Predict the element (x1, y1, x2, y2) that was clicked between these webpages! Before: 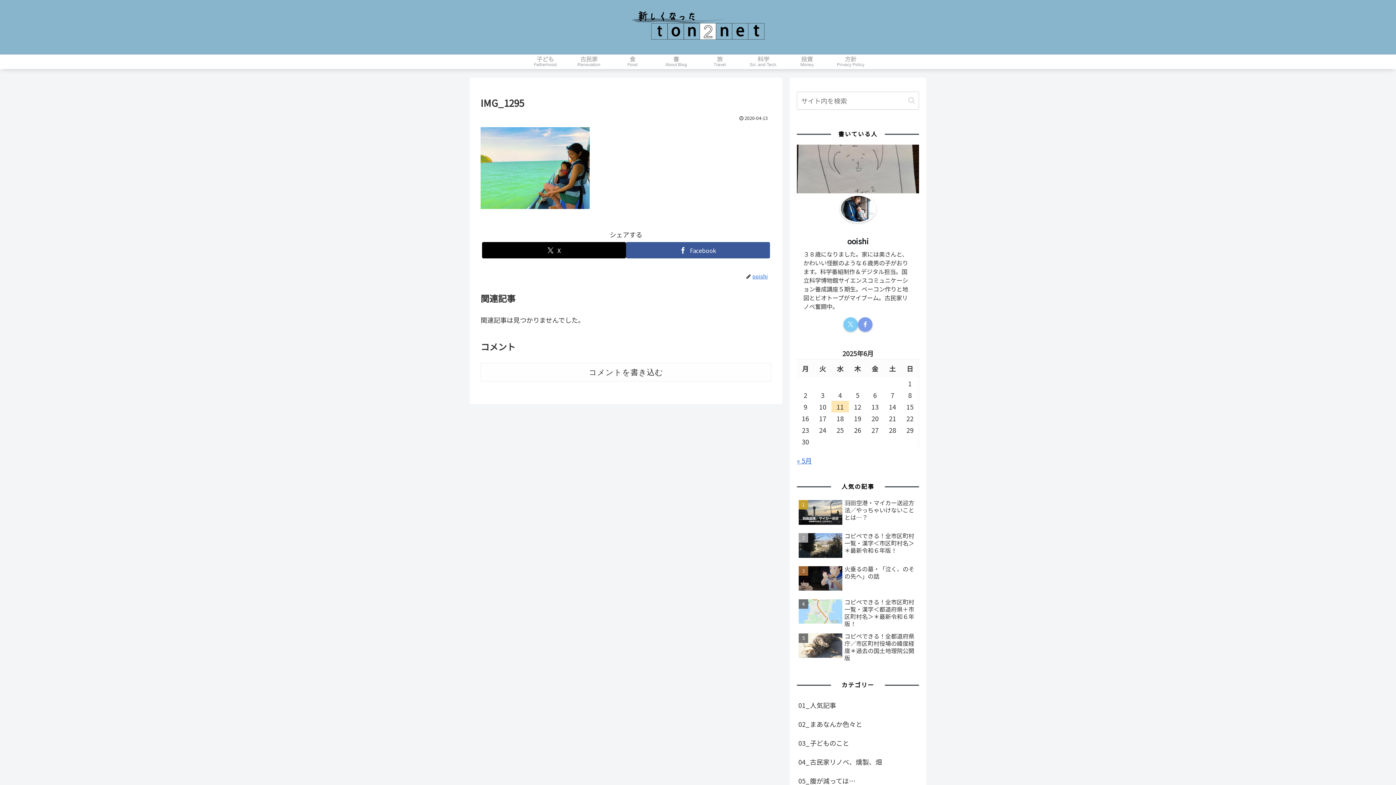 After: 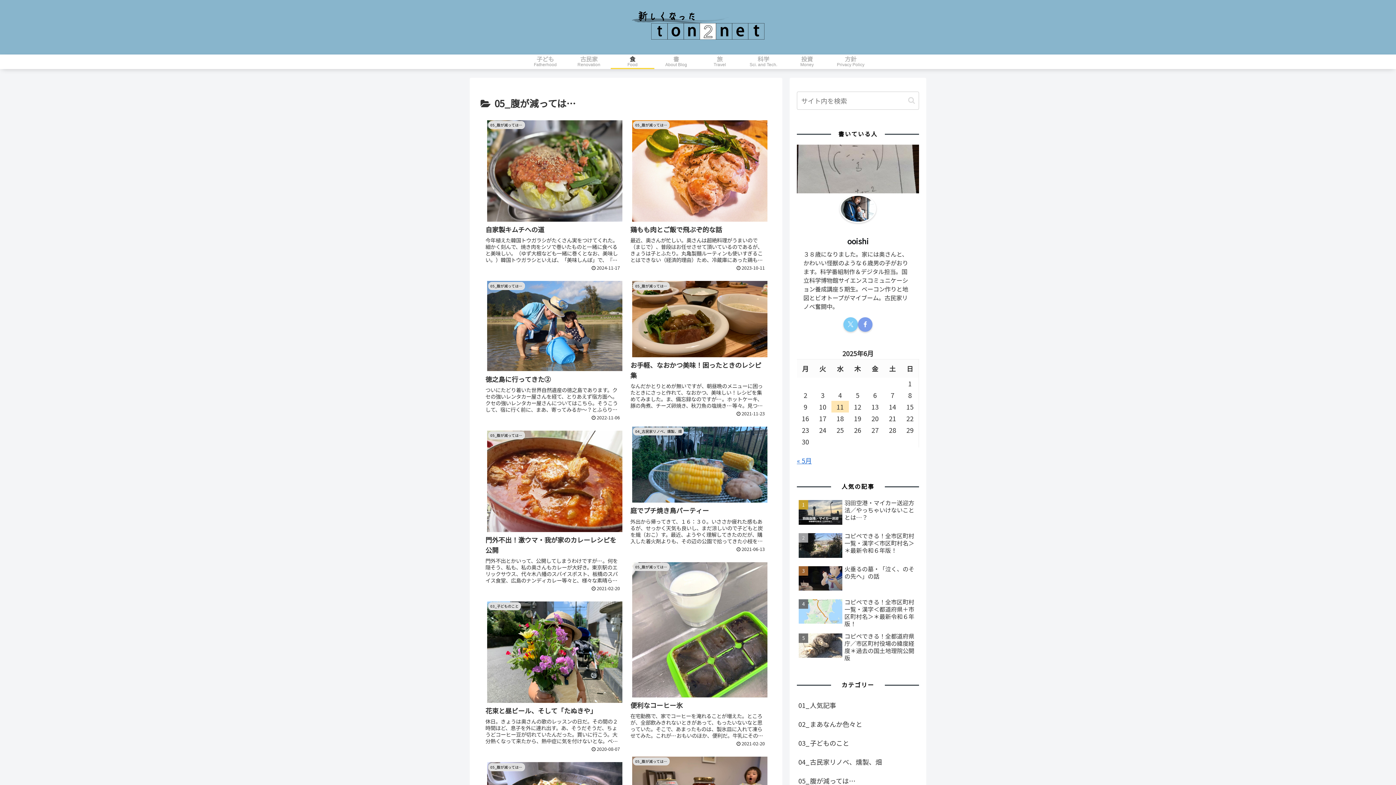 Action: label: 05_腹が減っては… bbox: (797, 771, 919, 790)